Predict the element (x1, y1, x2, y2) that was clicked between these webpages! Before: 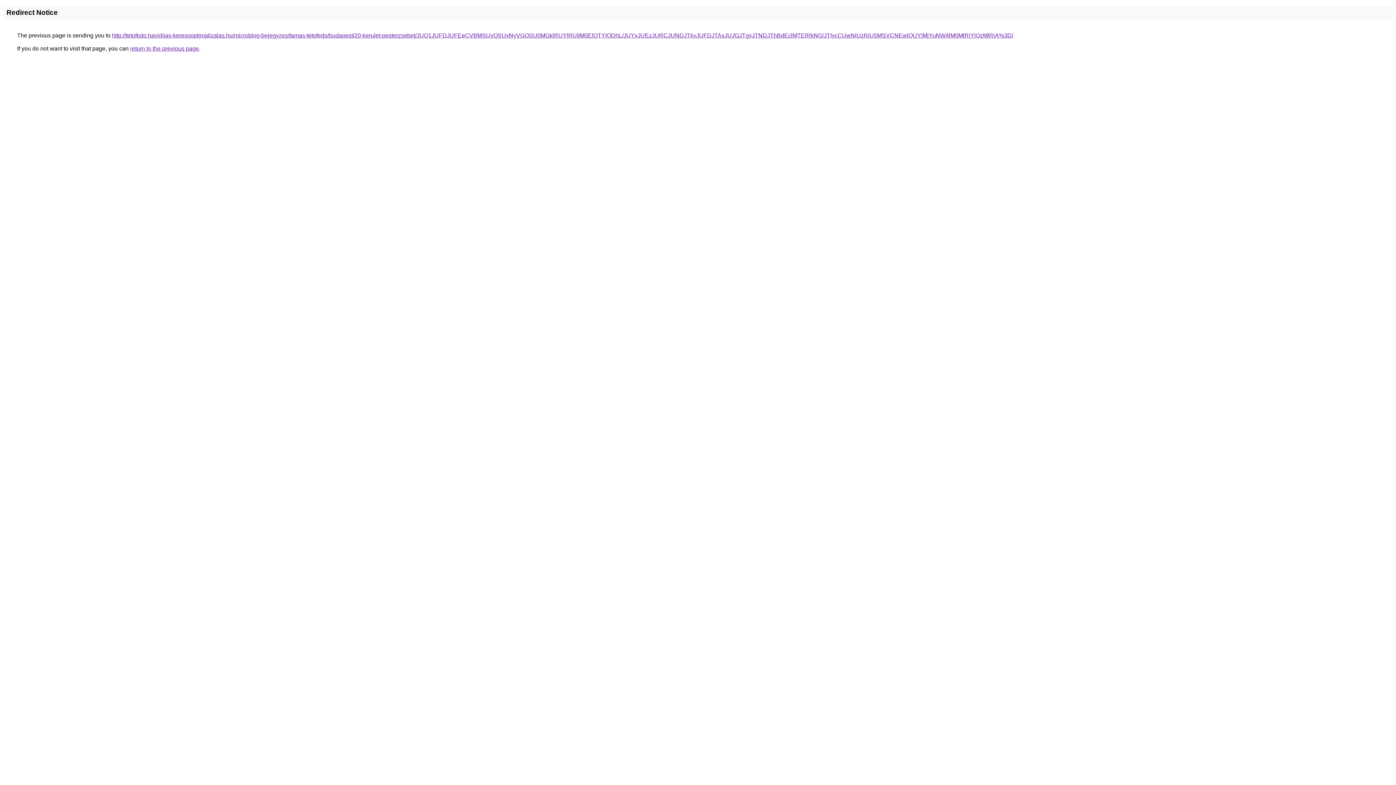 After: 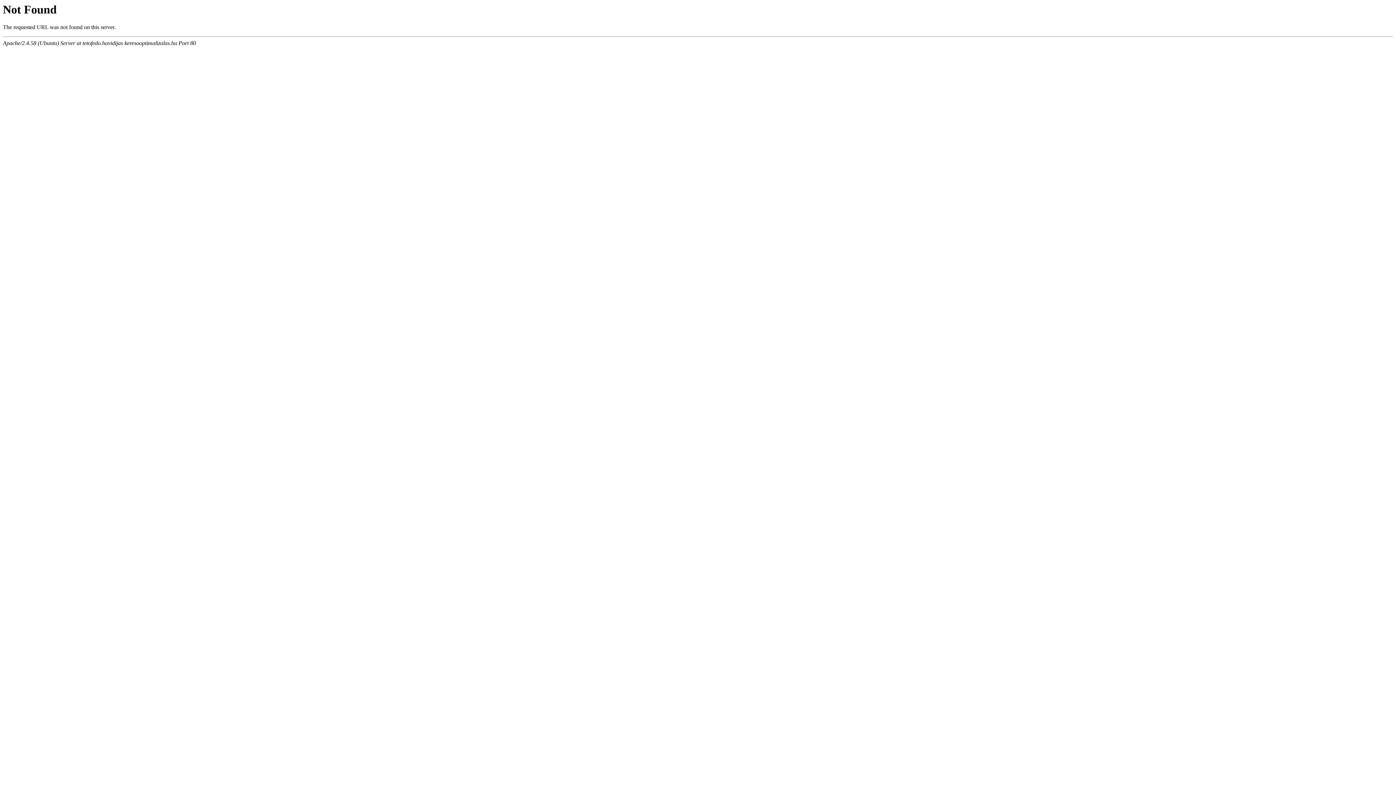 Action: bbox: (112, 32, 1013, 38) label: http://tetofedo.havidijas-keresooptimalizalas.hu/microblog-bejegyzes/tamas-tetofedo/budapest/20-kerulet-pesterzsebet/JUQ1JUFDJUFEeCVBMSUyOSUxNyVGOSU0MGklRUYlRUIlM0ElQTYlODhL/JUYxJUEzJURCJUNDJTkyJUFDJTAxJUJGJTgyJTNDJThBdEclMTElRkNG/JTIycCUwNiUzRiU5MSVCNEwlQUYlMjYuNW4lM0MlRjYlQzMlRjA%3D/